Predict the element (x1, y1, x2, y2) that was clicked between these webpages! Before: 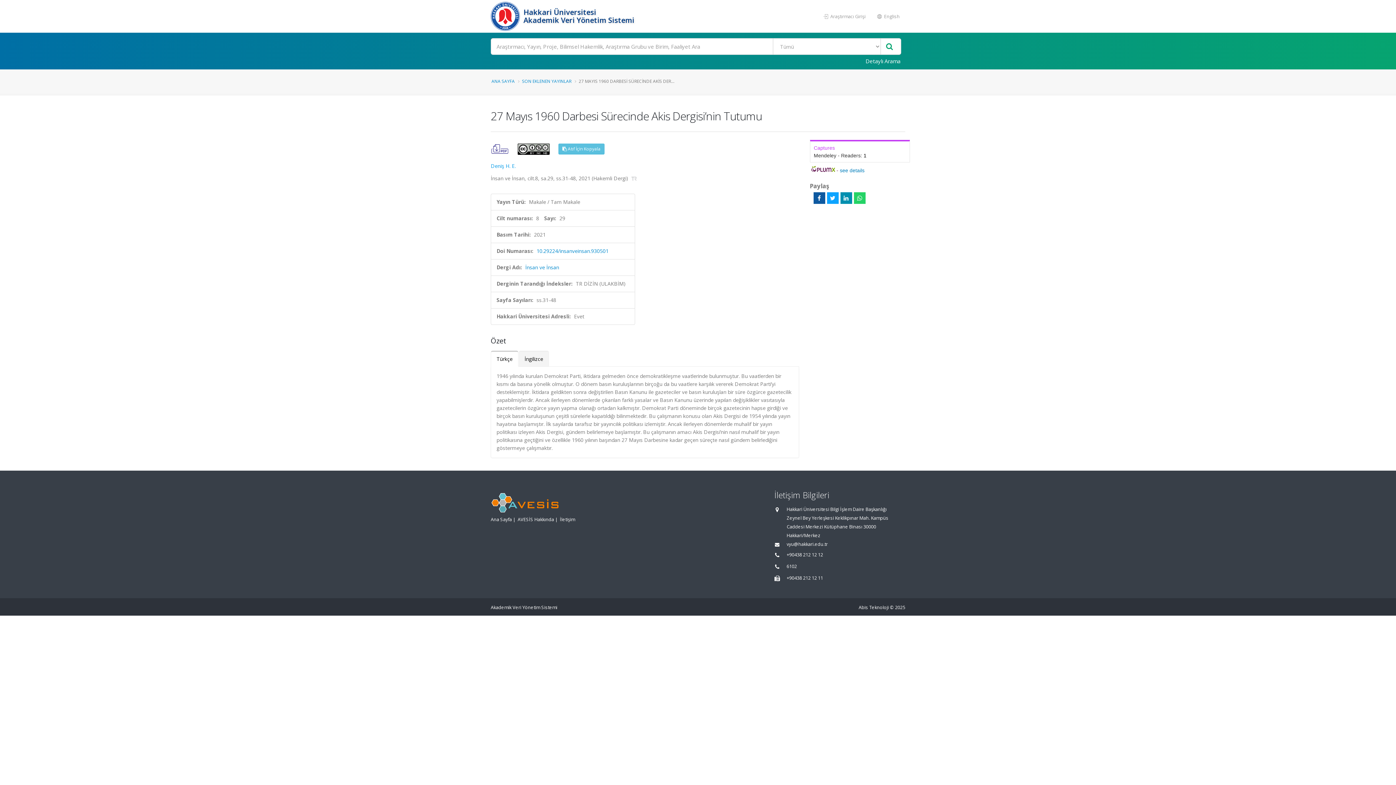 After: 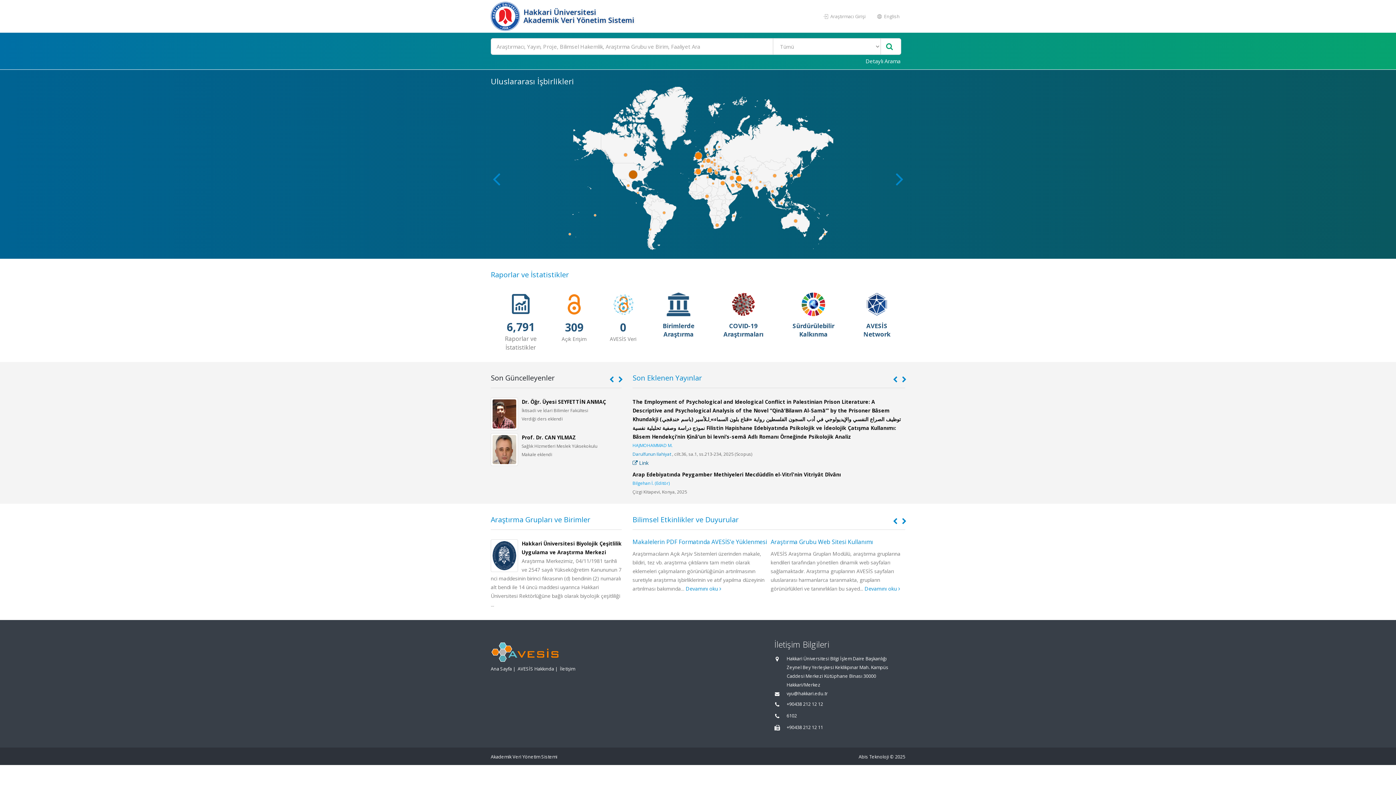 Action: bbox: (490, 516, 512, 522) label: Ana Sayfa